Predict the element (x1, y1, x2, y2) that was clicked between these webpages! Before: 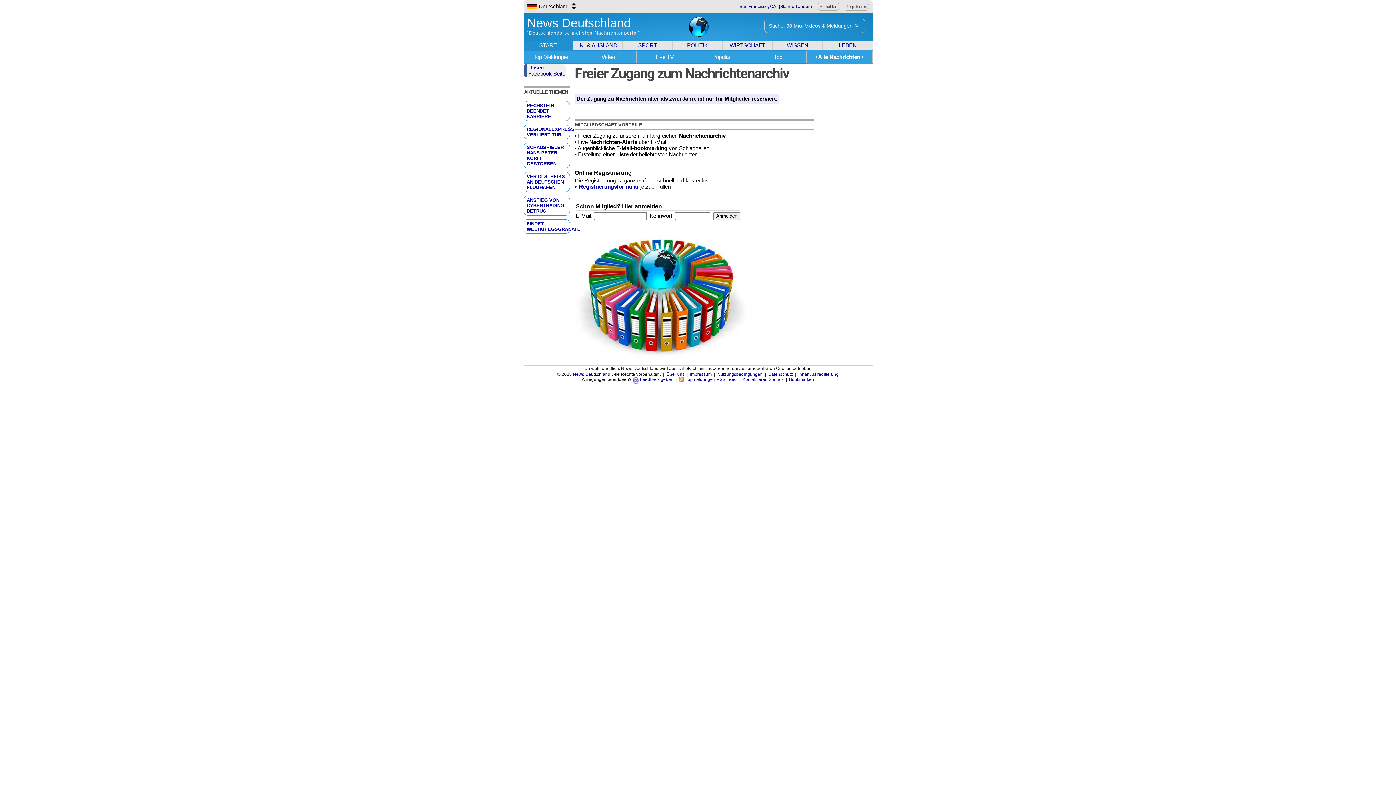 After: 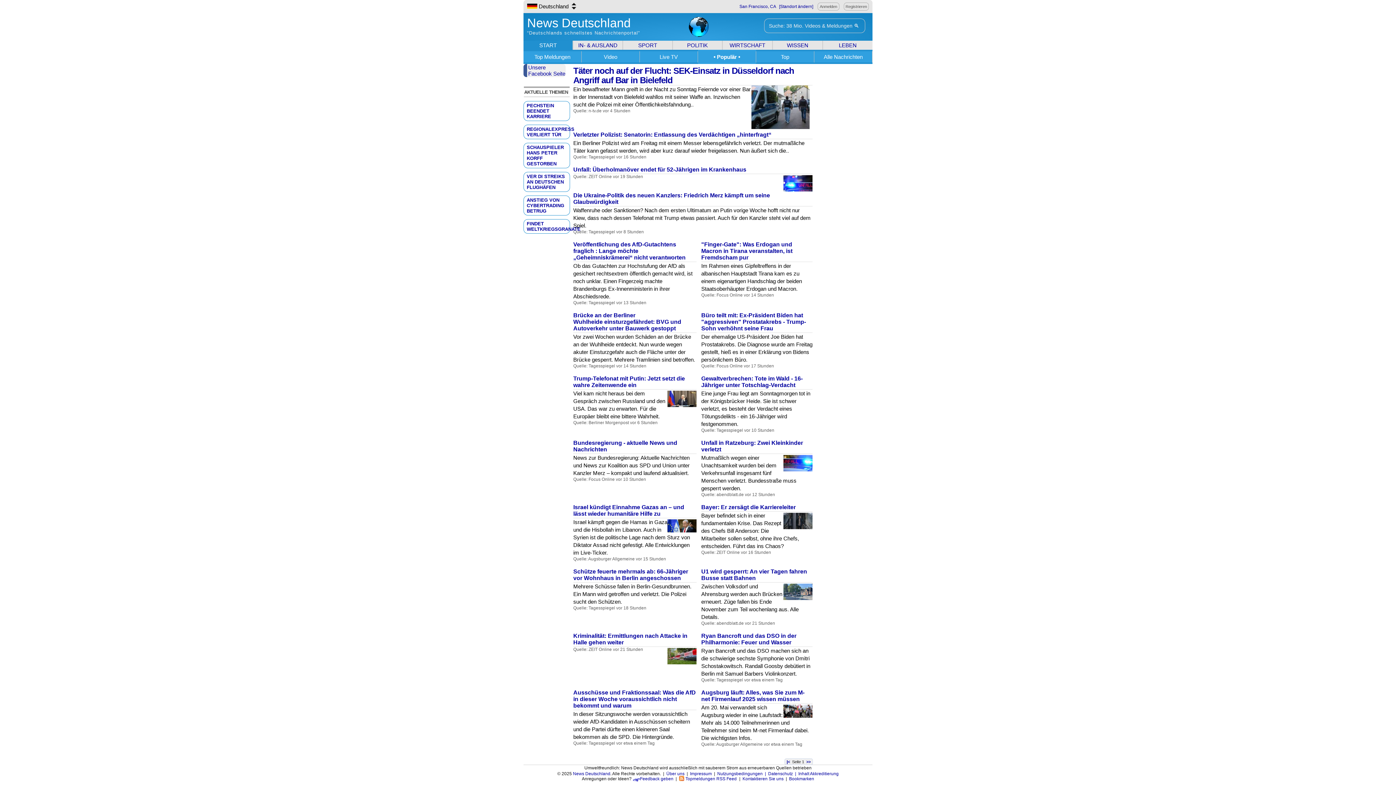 Action: label: Populär bbox: (712, 53, 730, 60)